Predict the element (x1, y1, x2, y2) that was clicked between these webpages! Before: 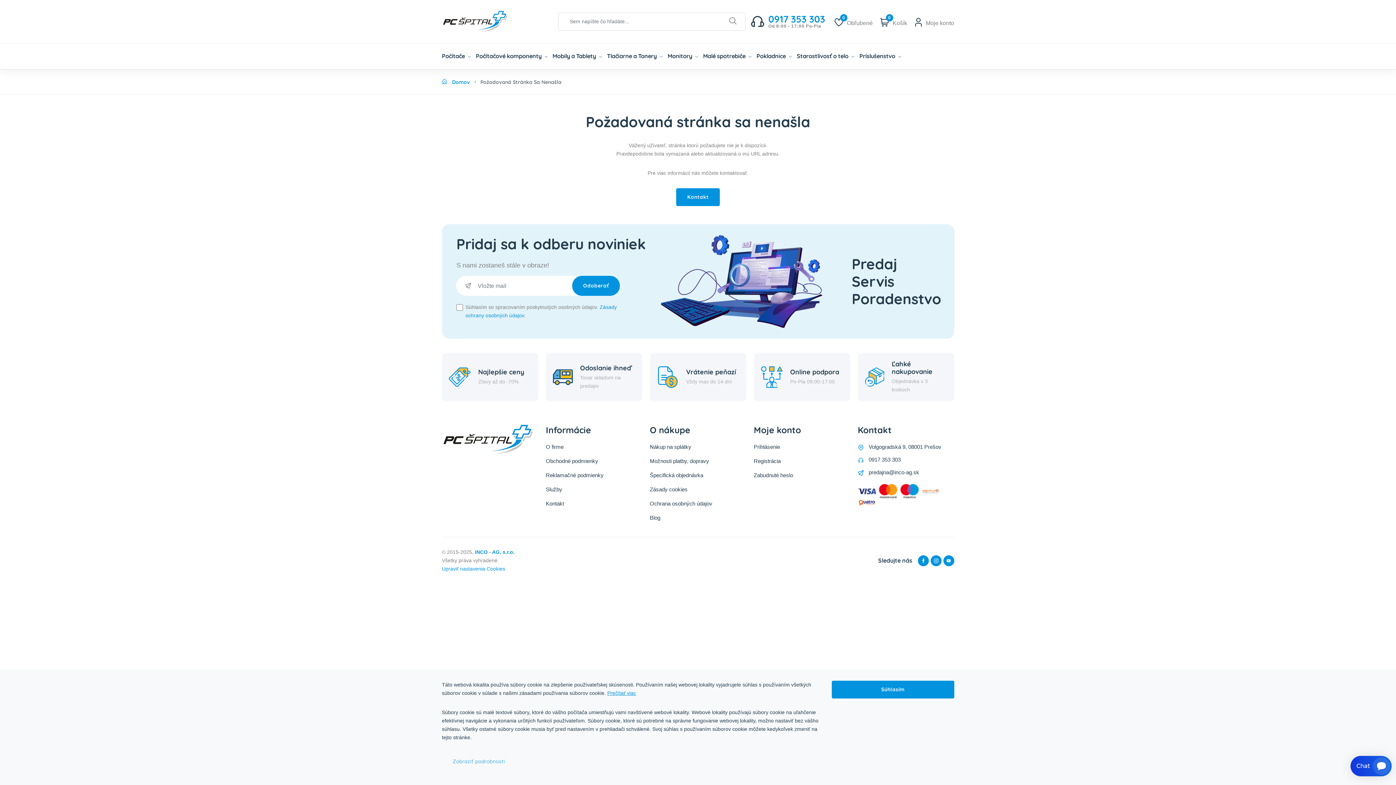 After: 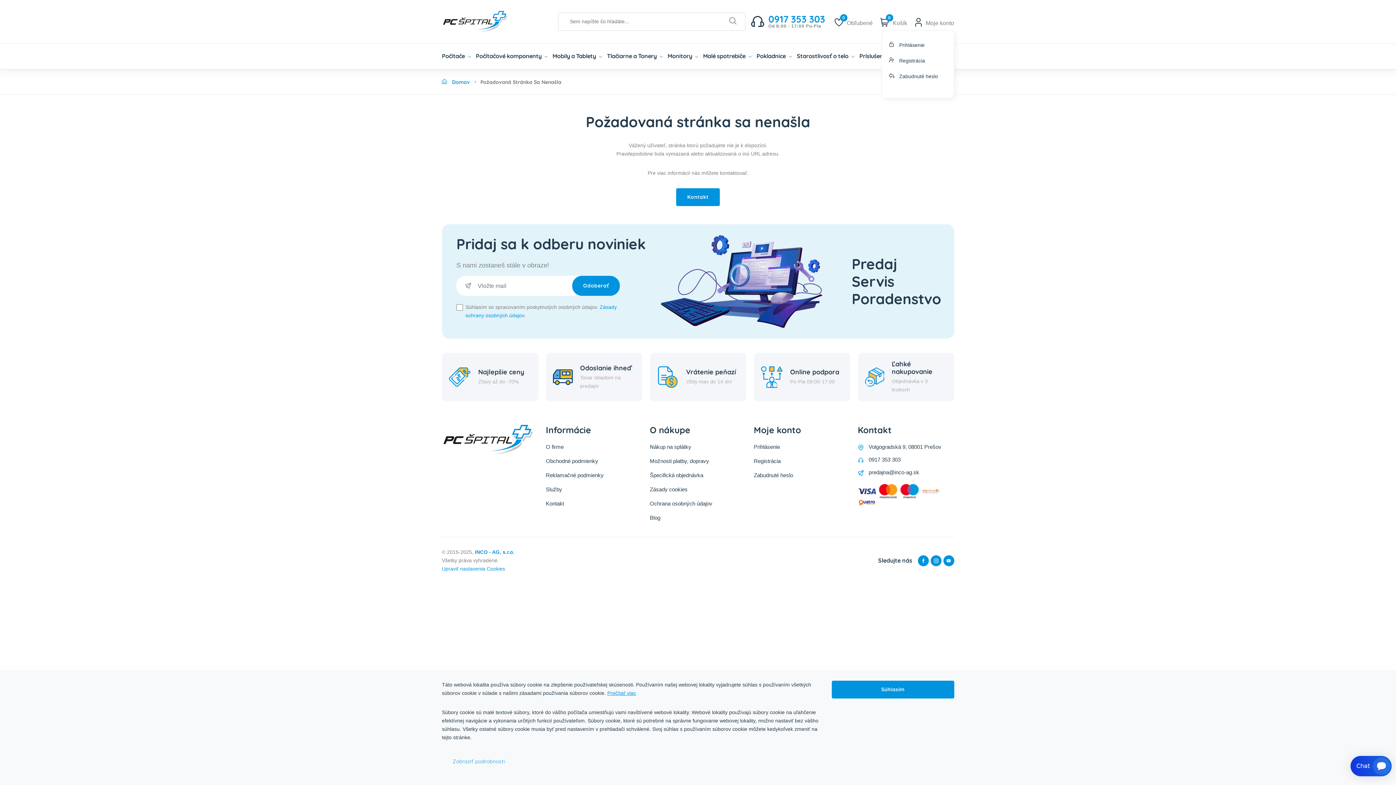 Action: bbox: (914, 16, 954, 27) label:  Moje konto